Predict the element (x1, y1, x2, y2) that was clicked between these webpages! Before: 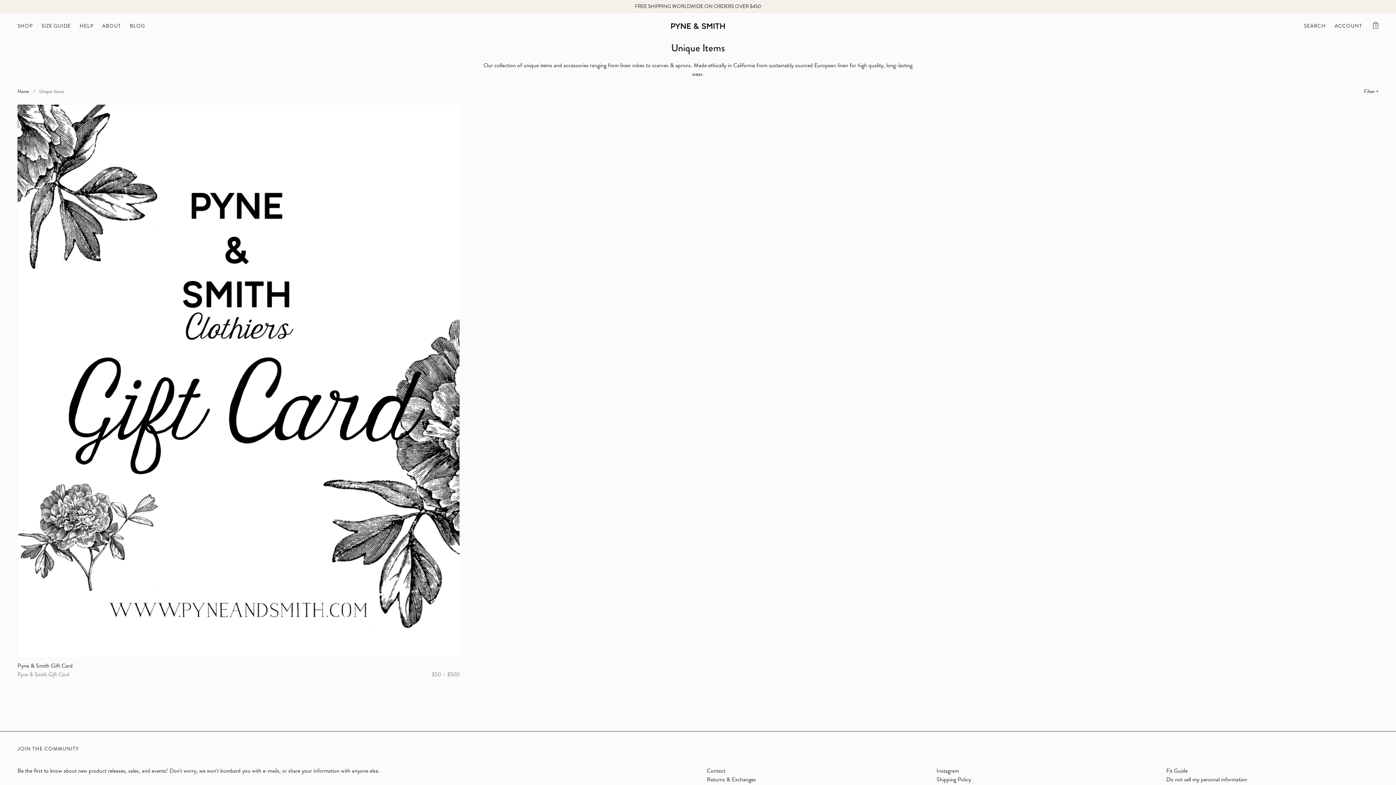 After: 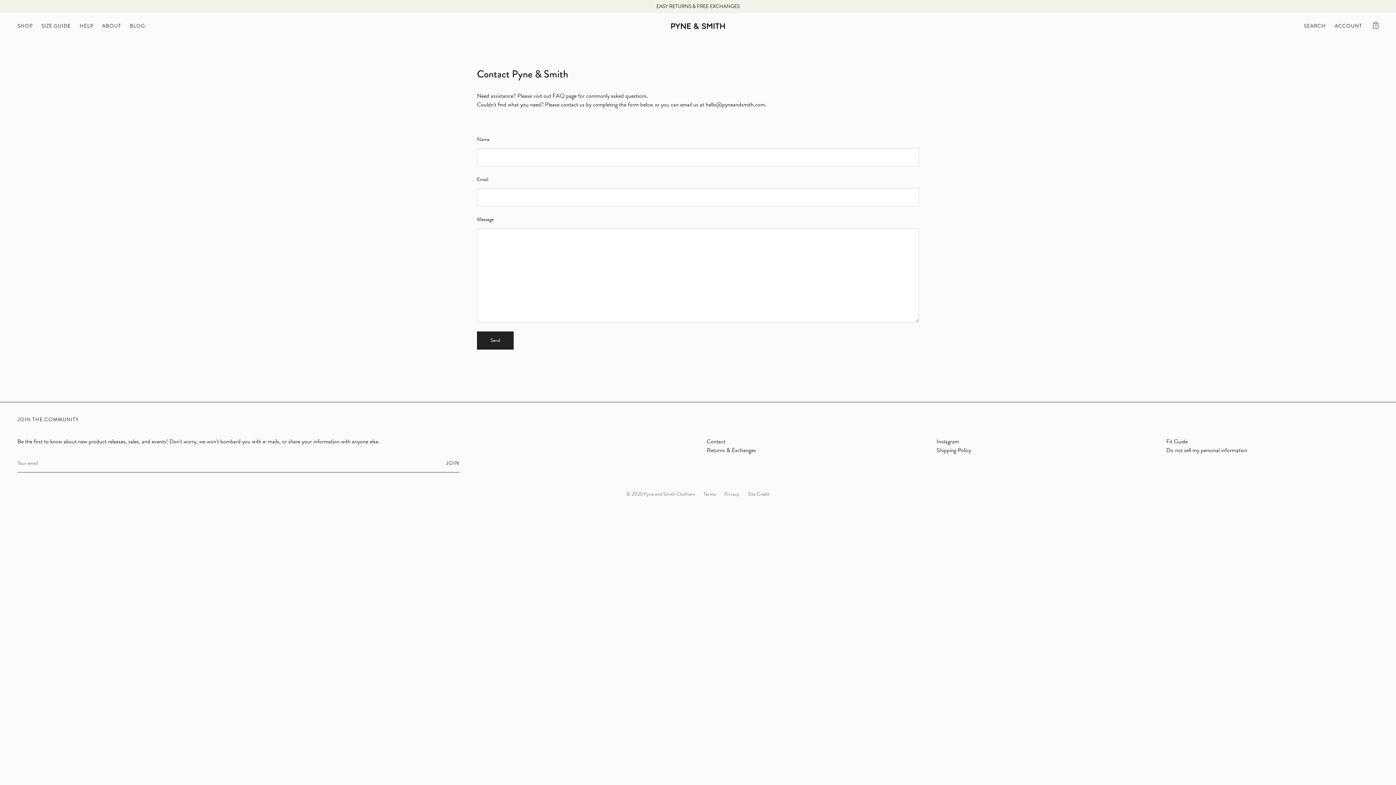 Action: label: Contact bbox: (706, 766, 725, 775)